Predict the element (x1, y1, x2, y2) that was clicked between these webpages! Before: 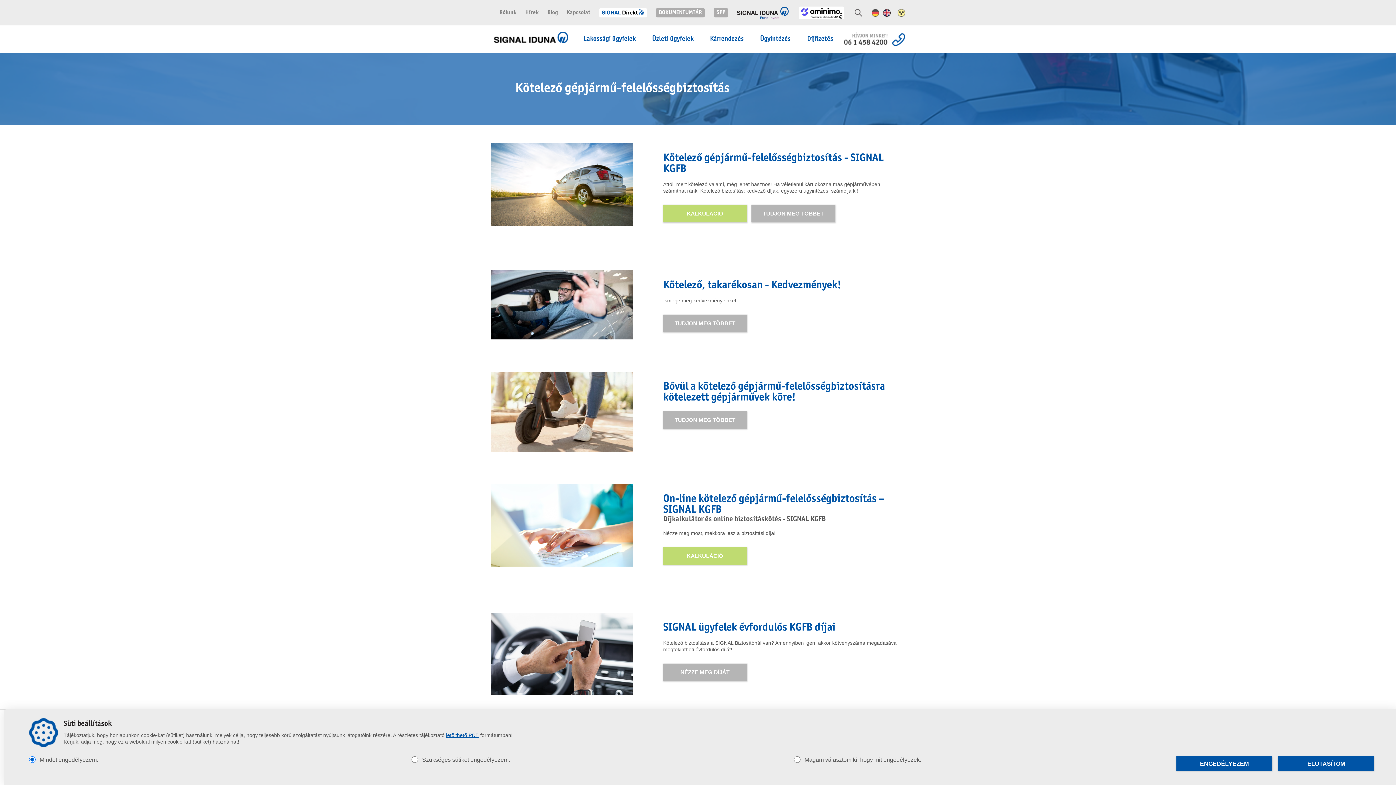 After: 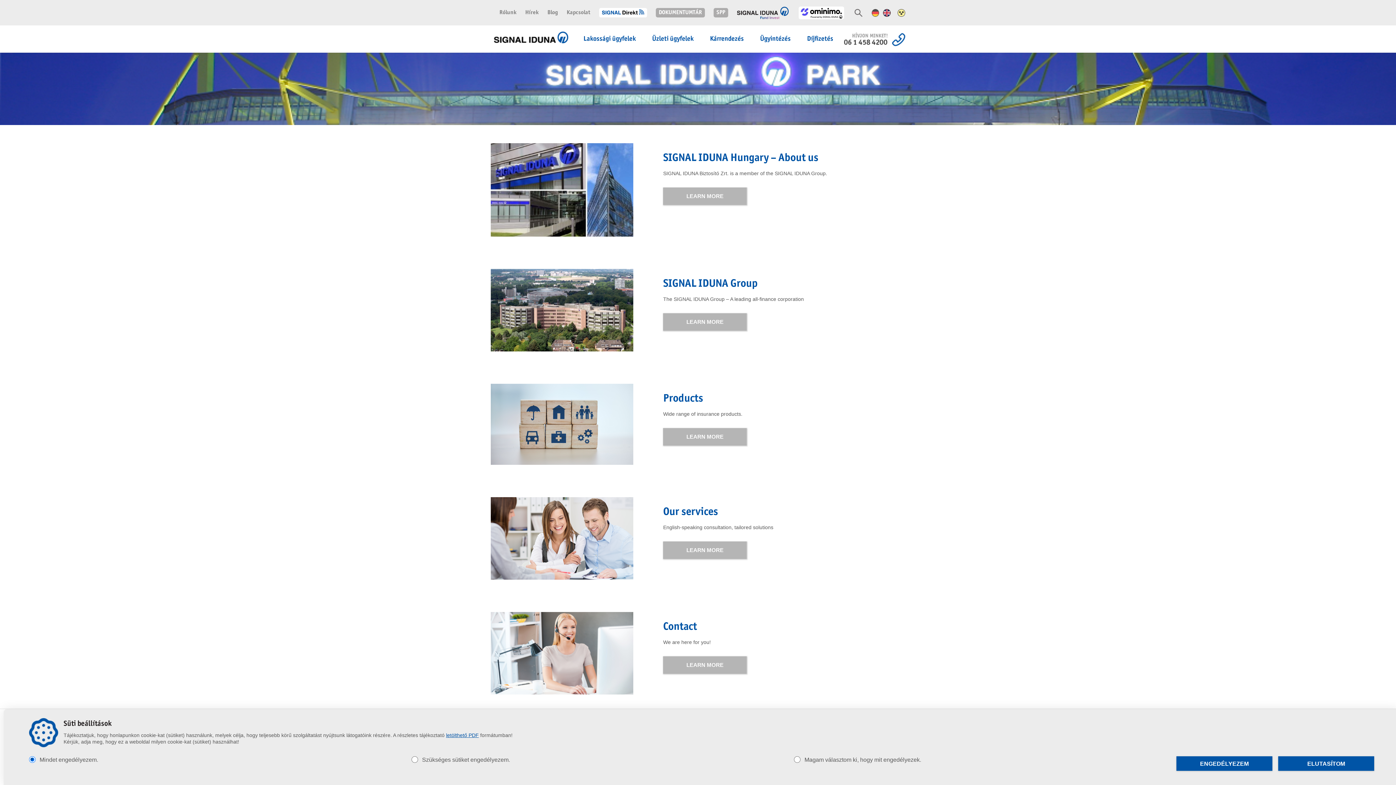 Action: bbox: (883, 8, 890, 16) label: Angol változat